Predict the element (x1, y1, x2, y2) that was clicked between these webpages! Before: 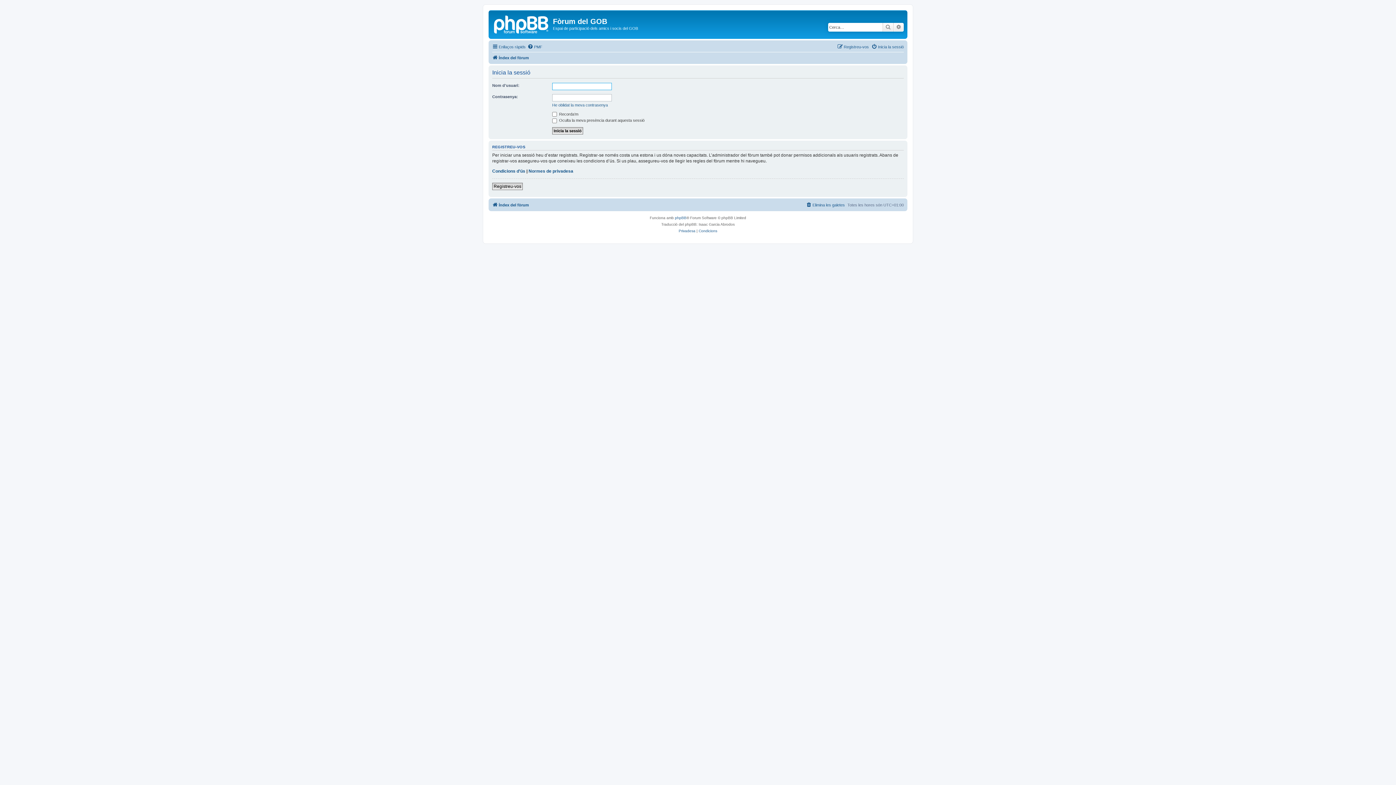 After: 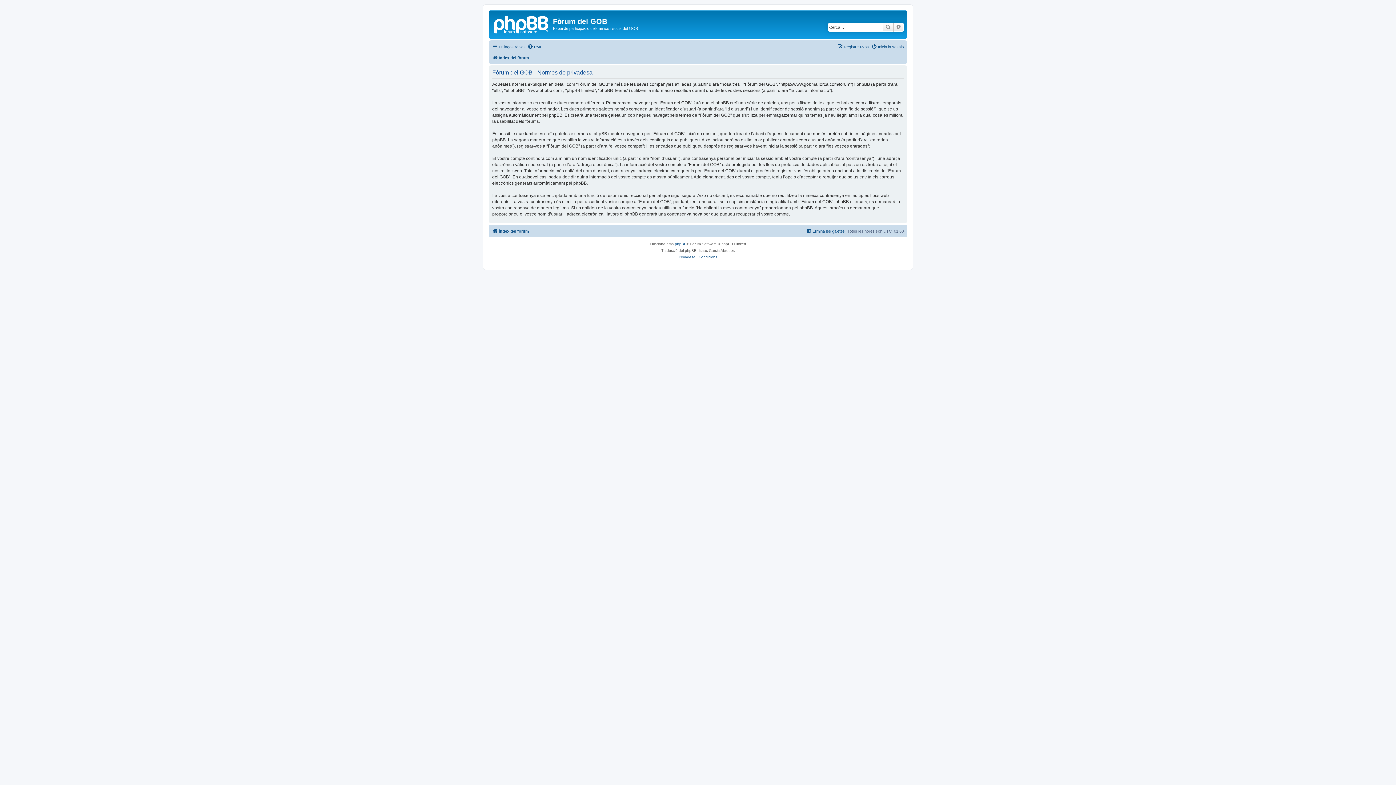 Action: bbox: (678, 228, 695, 234) label: Privadesa